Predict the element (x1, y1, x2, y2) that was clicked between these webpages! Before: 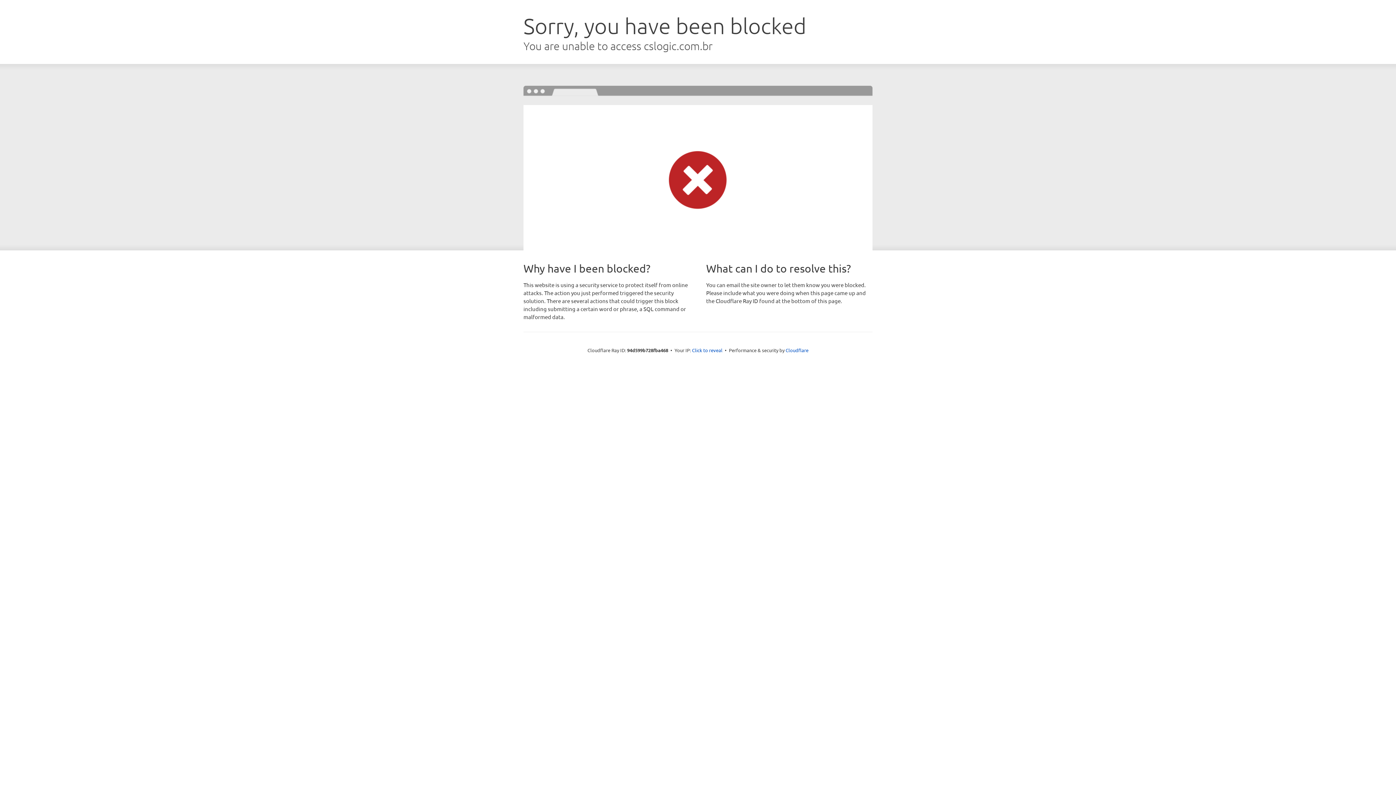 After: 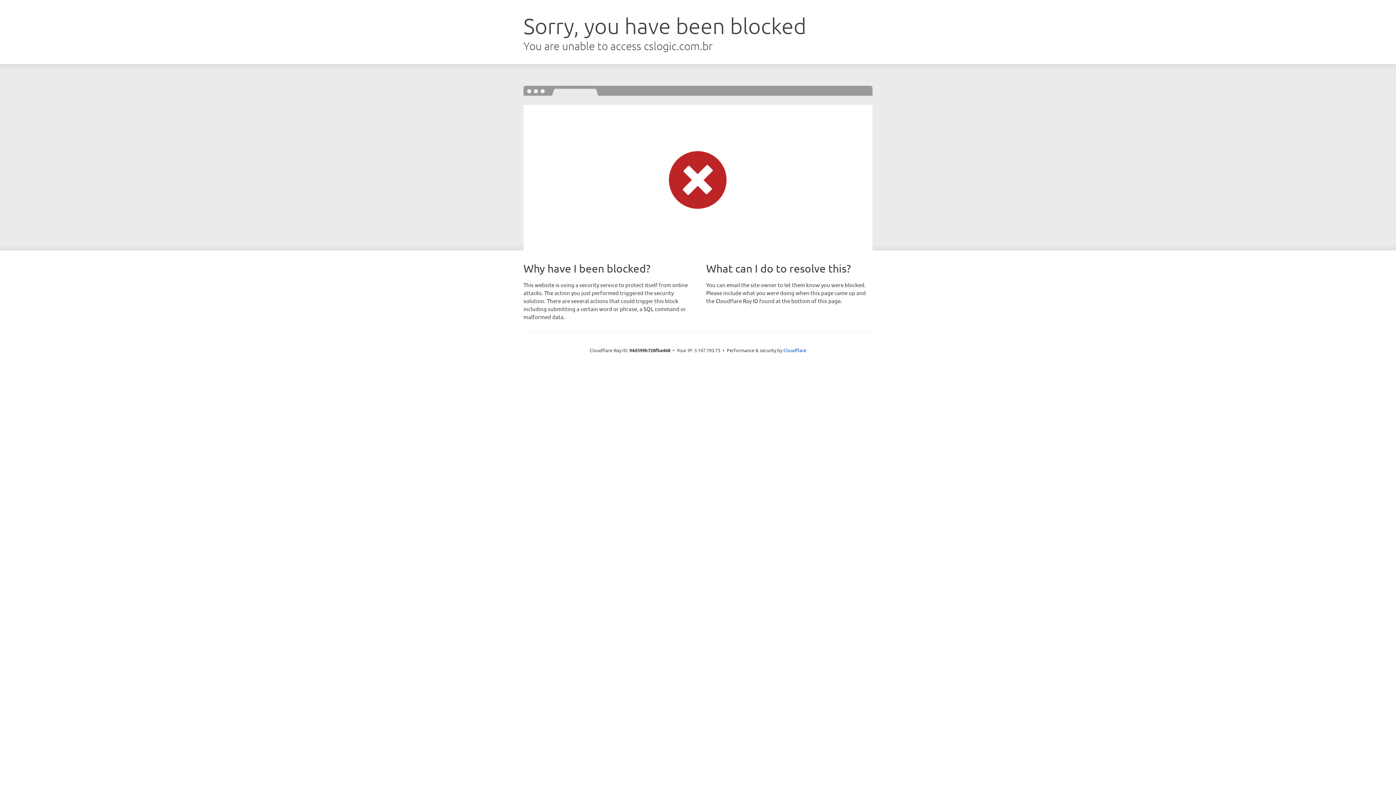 Action: bbox: (692, 346, 722, 353) label: Click to reveal